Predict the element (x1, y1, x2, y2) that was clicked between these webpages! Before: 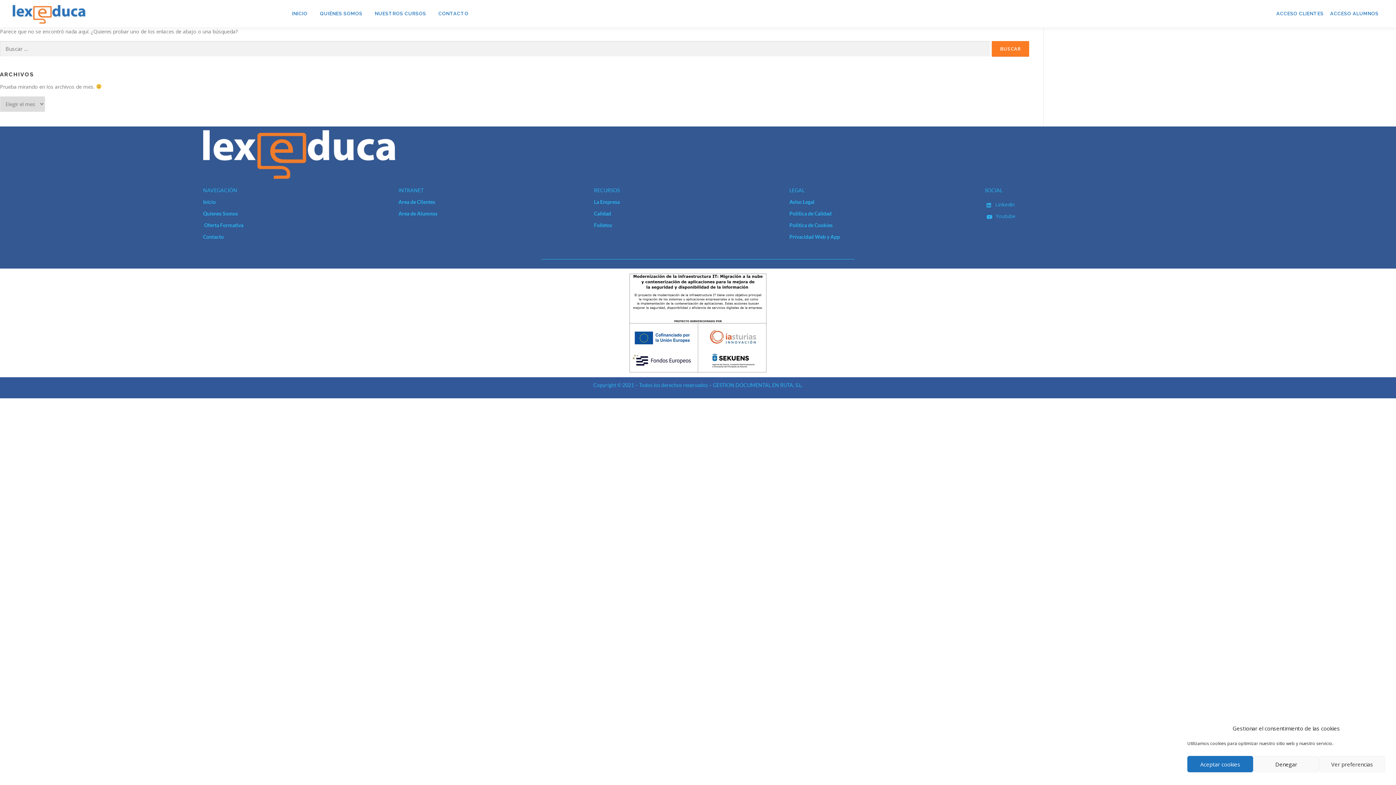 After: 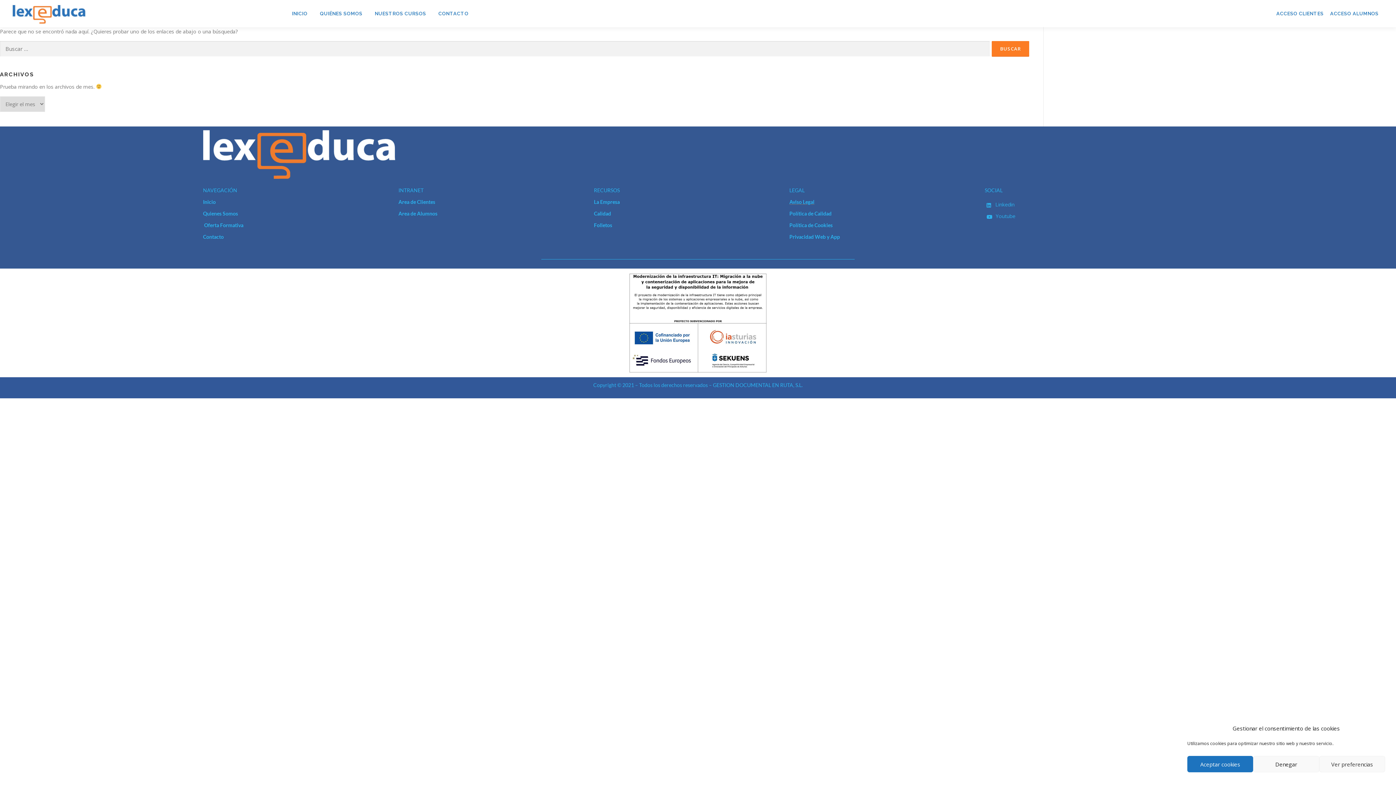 Action: label: Aviso Legal bbox: (789, 199, 814, 205)